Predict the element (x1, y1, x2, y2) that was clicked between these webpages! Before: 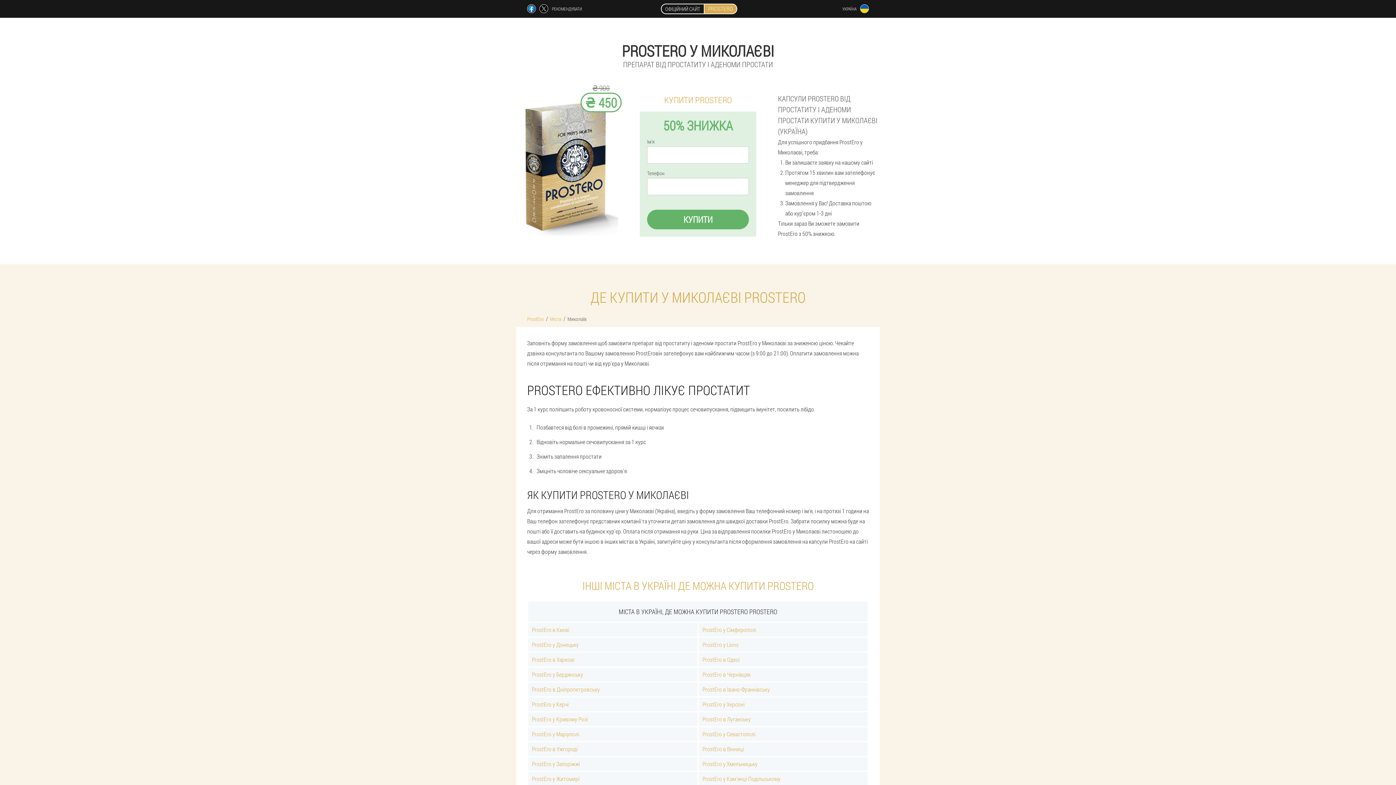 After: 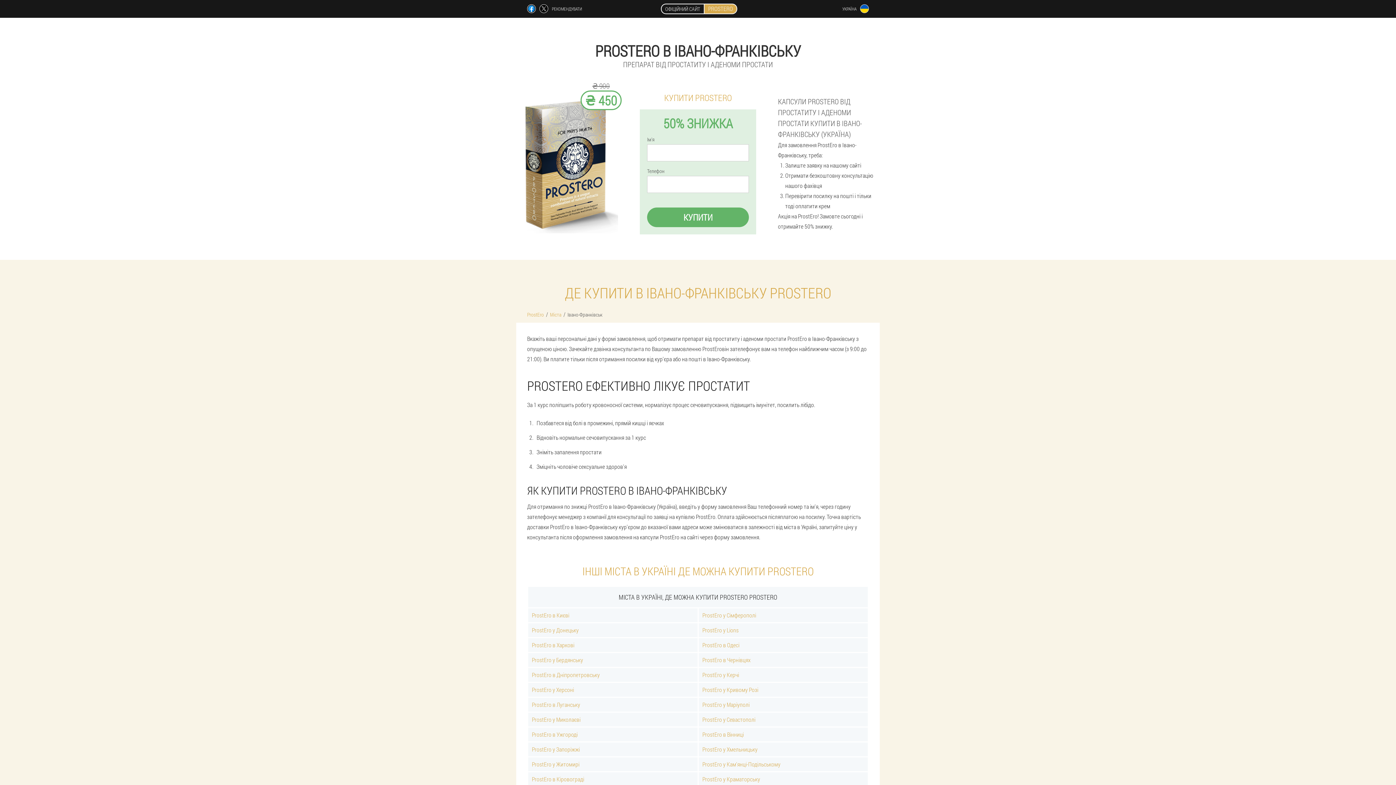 Action: label: ProstEro в Івано-Франківську bbox: (698, 682, 868, 696)